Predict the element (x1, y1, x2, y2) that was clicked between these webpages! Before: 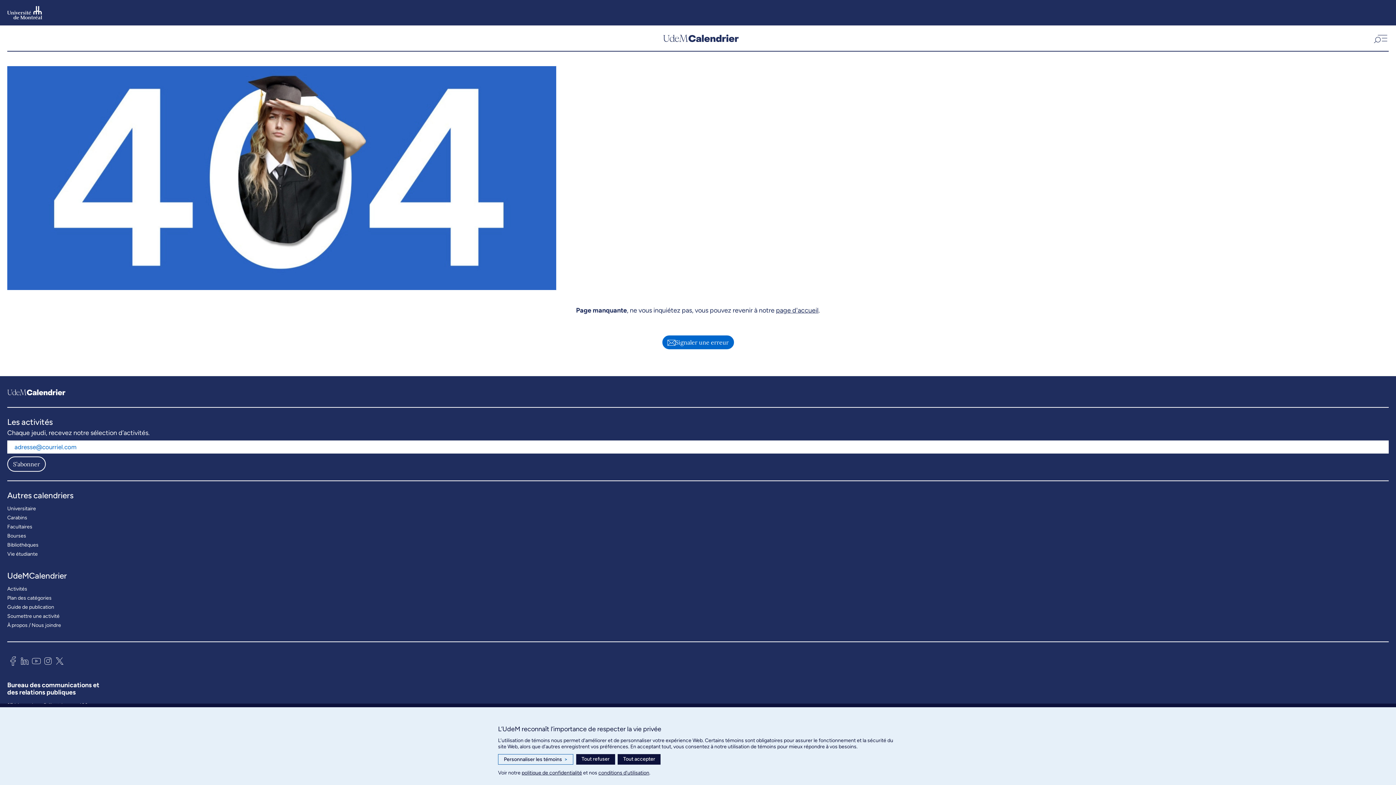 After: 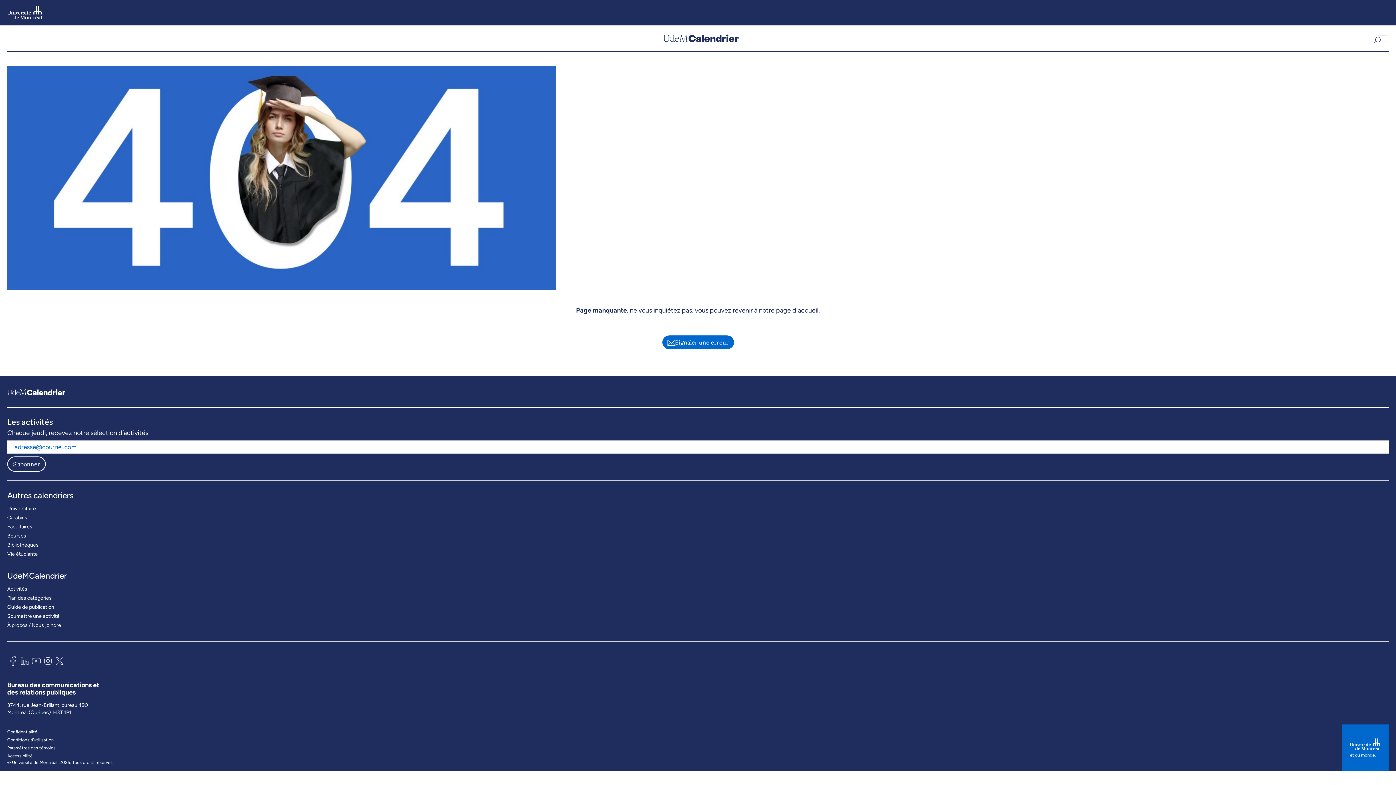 Action: label: Tout refuser bbox: (576, 754, 615, 765)